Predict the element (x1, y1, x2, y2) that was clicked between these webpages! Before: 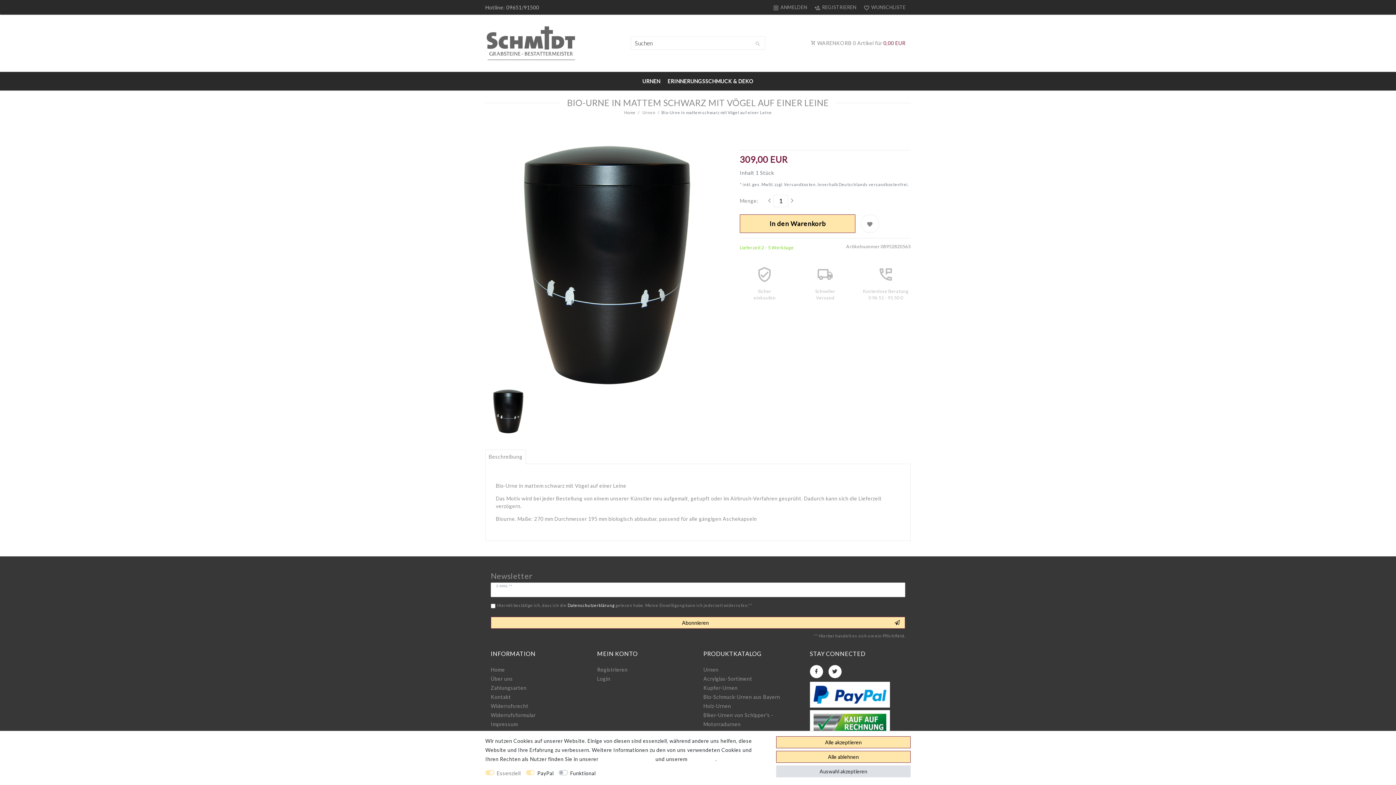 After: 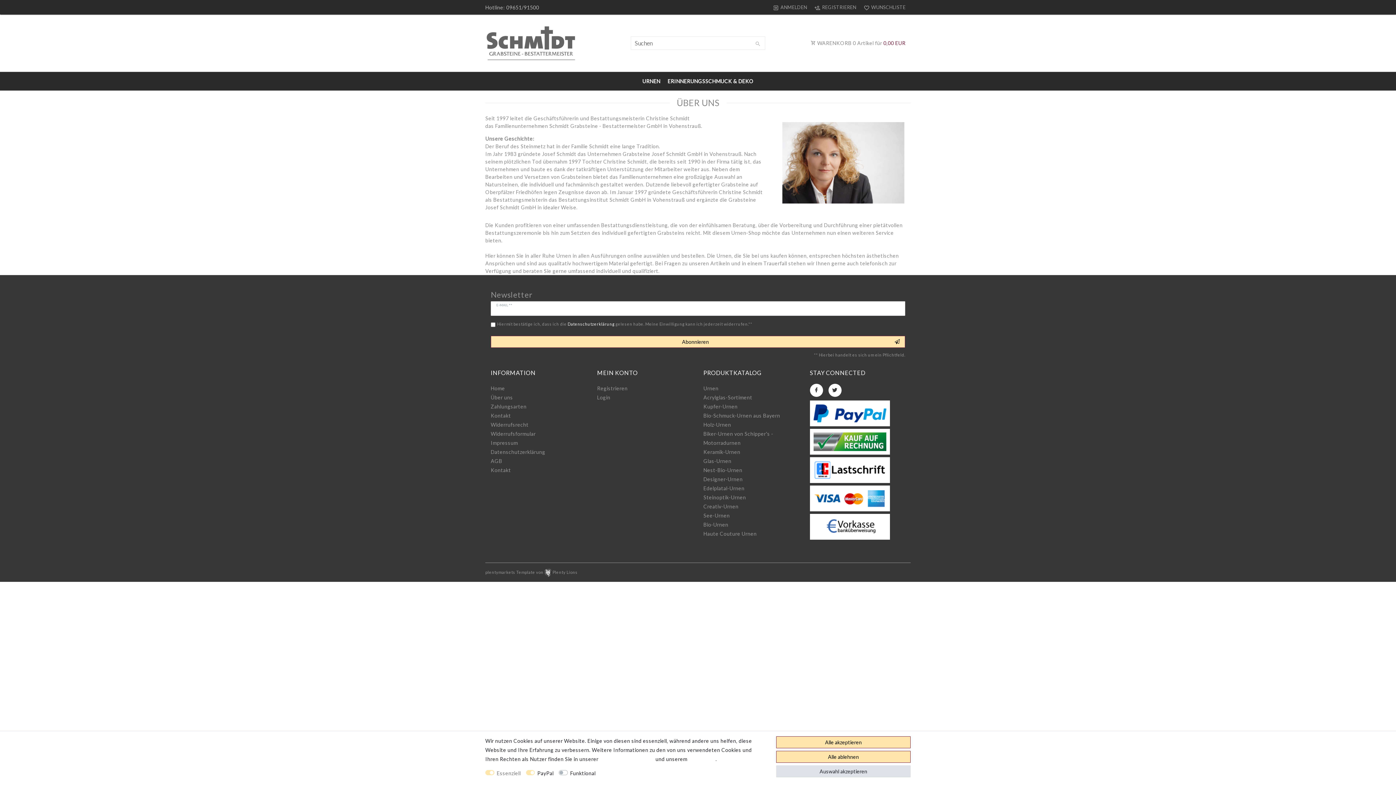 Action: label: Über uns bbox: (490, 675, 513, 682)